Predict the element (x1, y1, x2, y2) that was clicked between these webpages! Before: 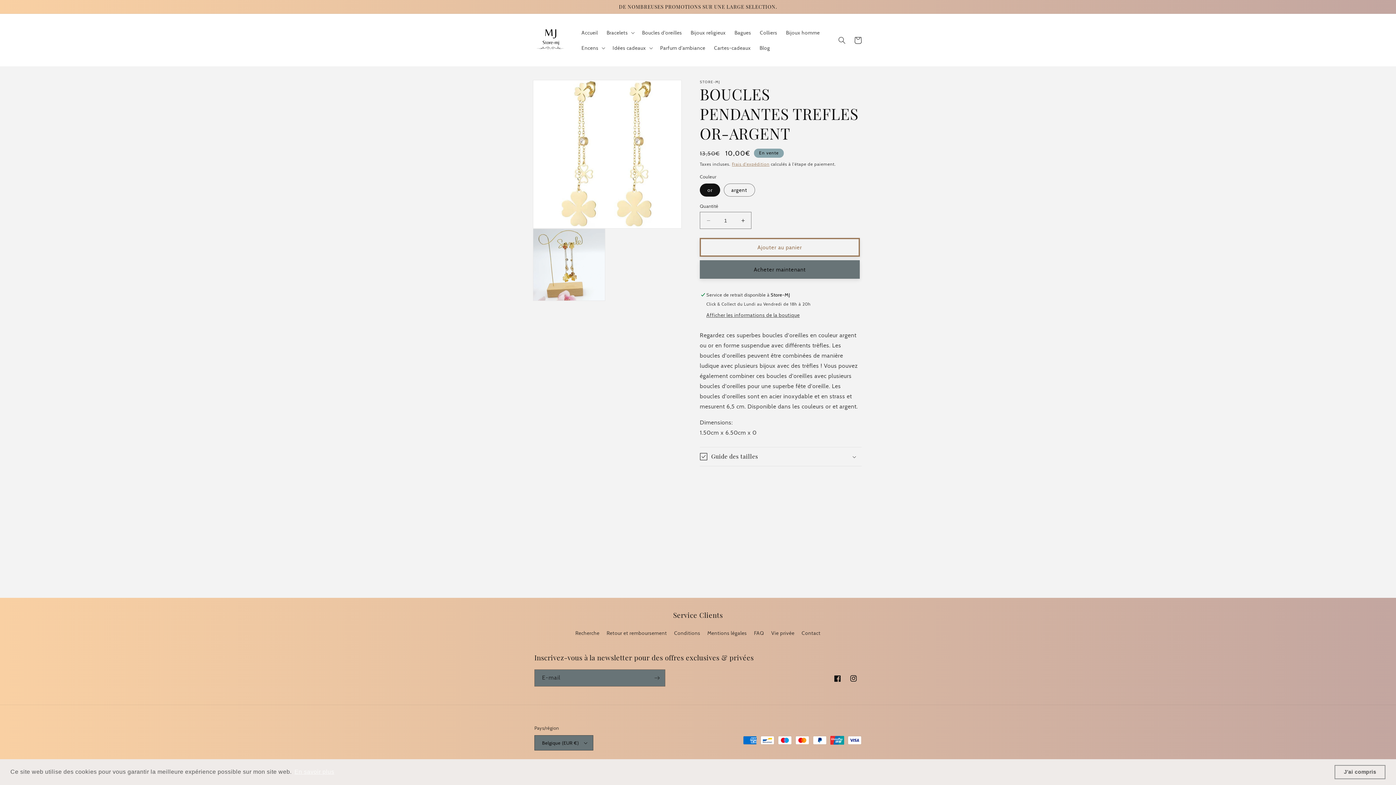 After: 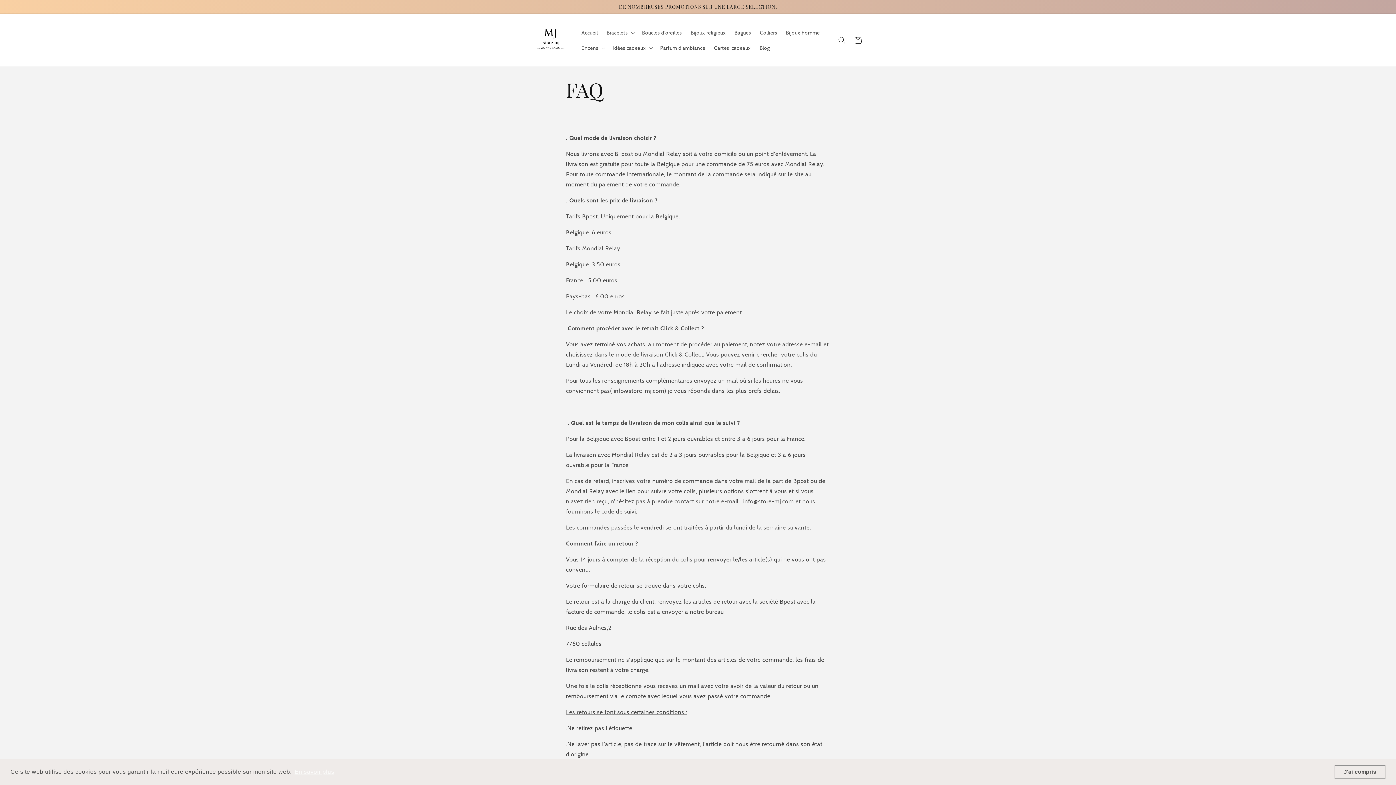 Action: label: FAQ bbox: (754, 627, 764, 640)